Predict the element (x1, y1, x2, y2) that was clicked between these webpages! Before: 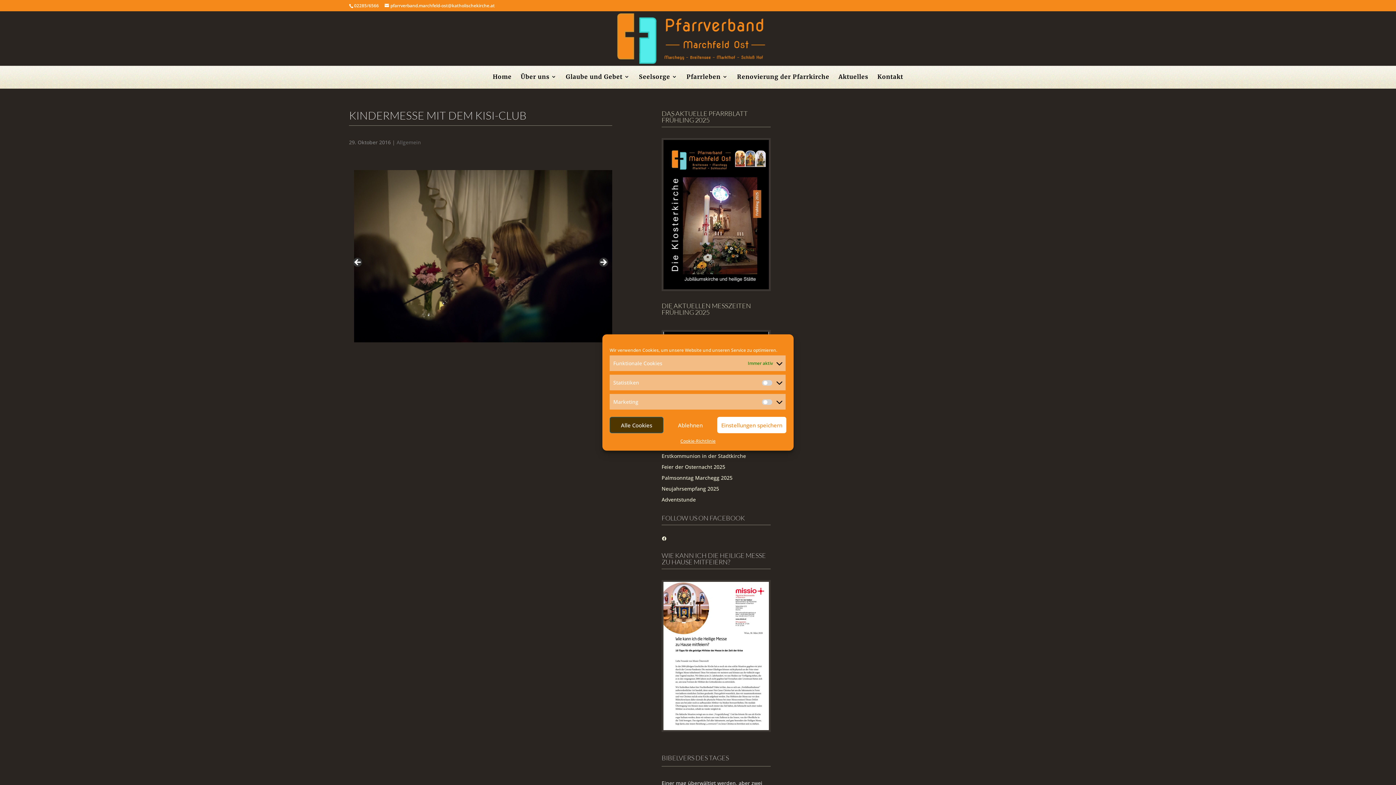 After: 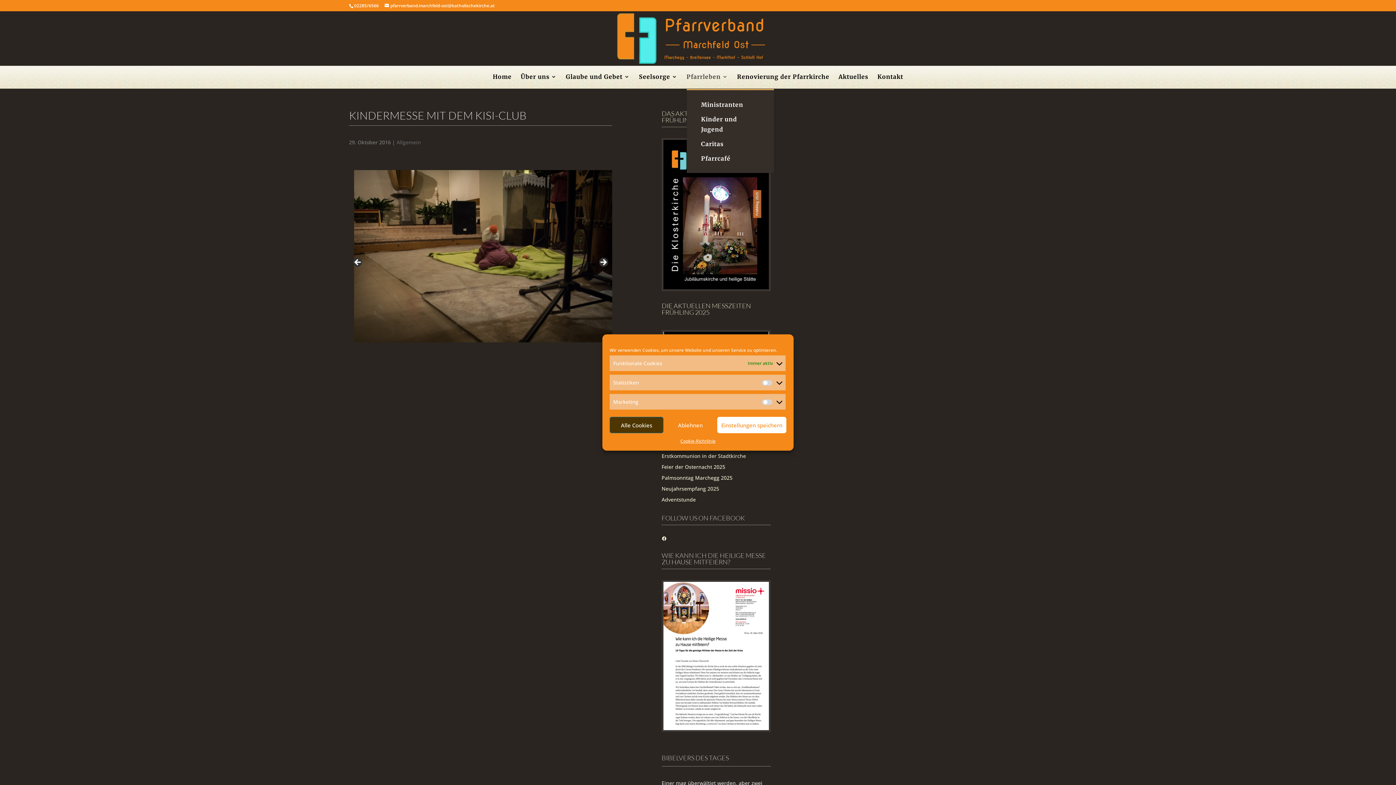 Action: label: Pfarrleben bbox: (686, 74, 728, 89)